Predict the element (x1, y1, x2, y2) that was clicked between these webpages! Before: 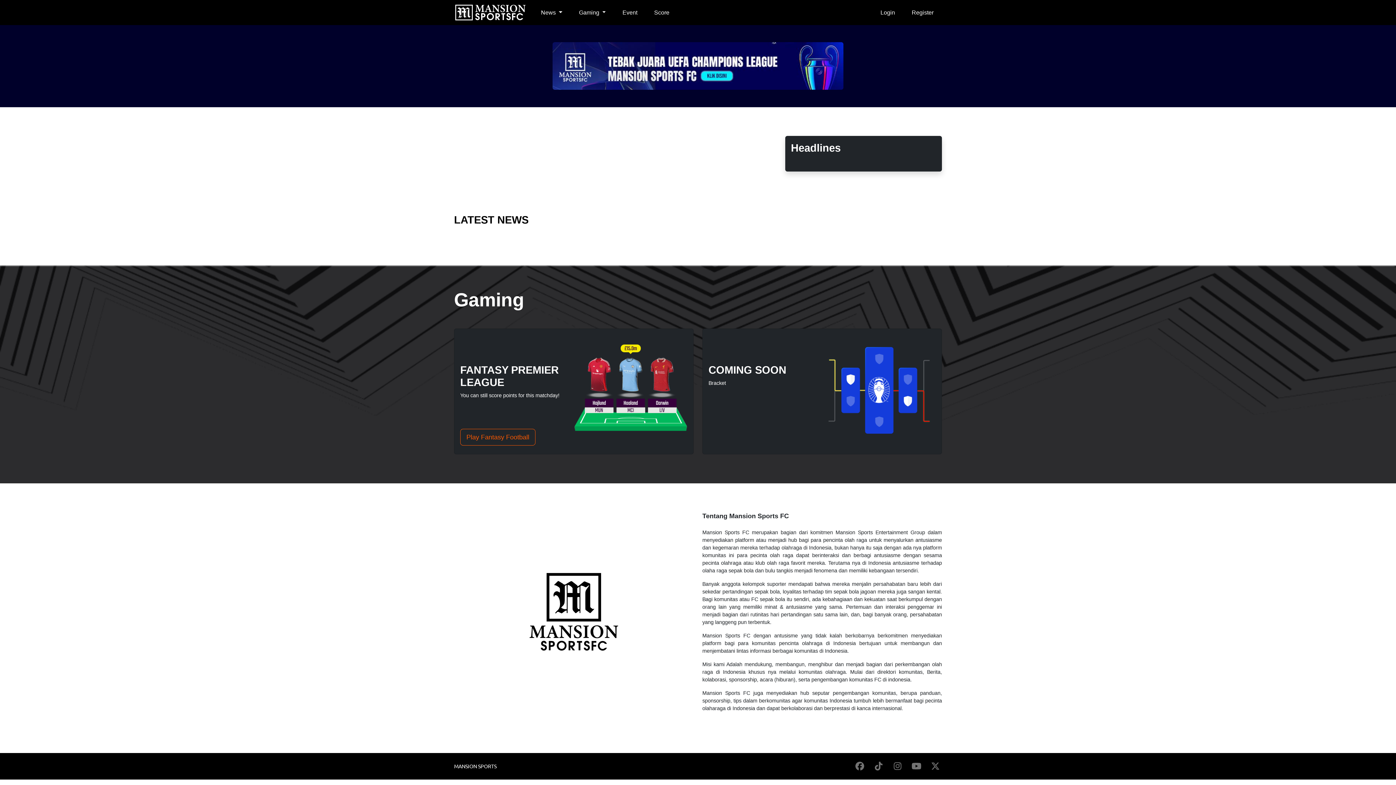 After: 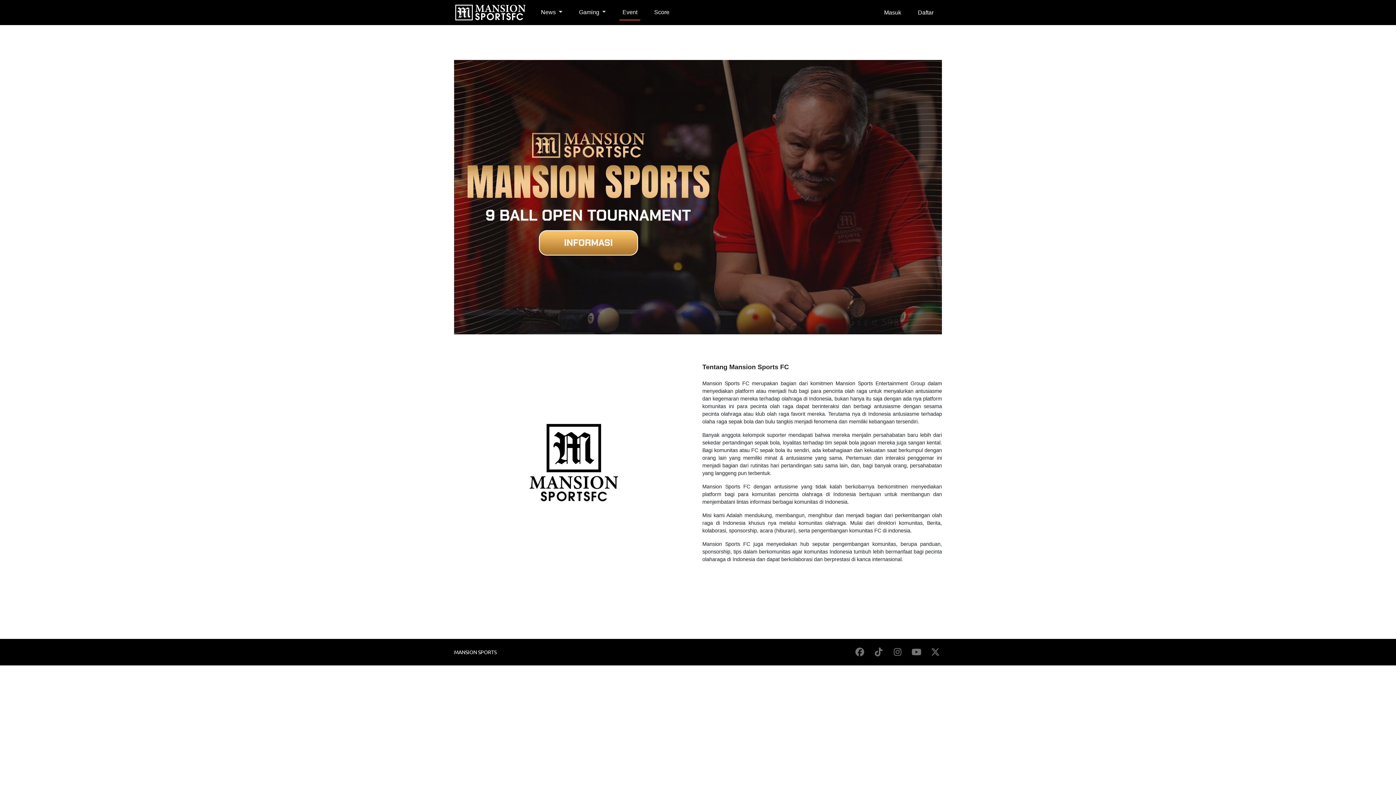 Action: label: Event bbox: (619, 5, 640, 19)